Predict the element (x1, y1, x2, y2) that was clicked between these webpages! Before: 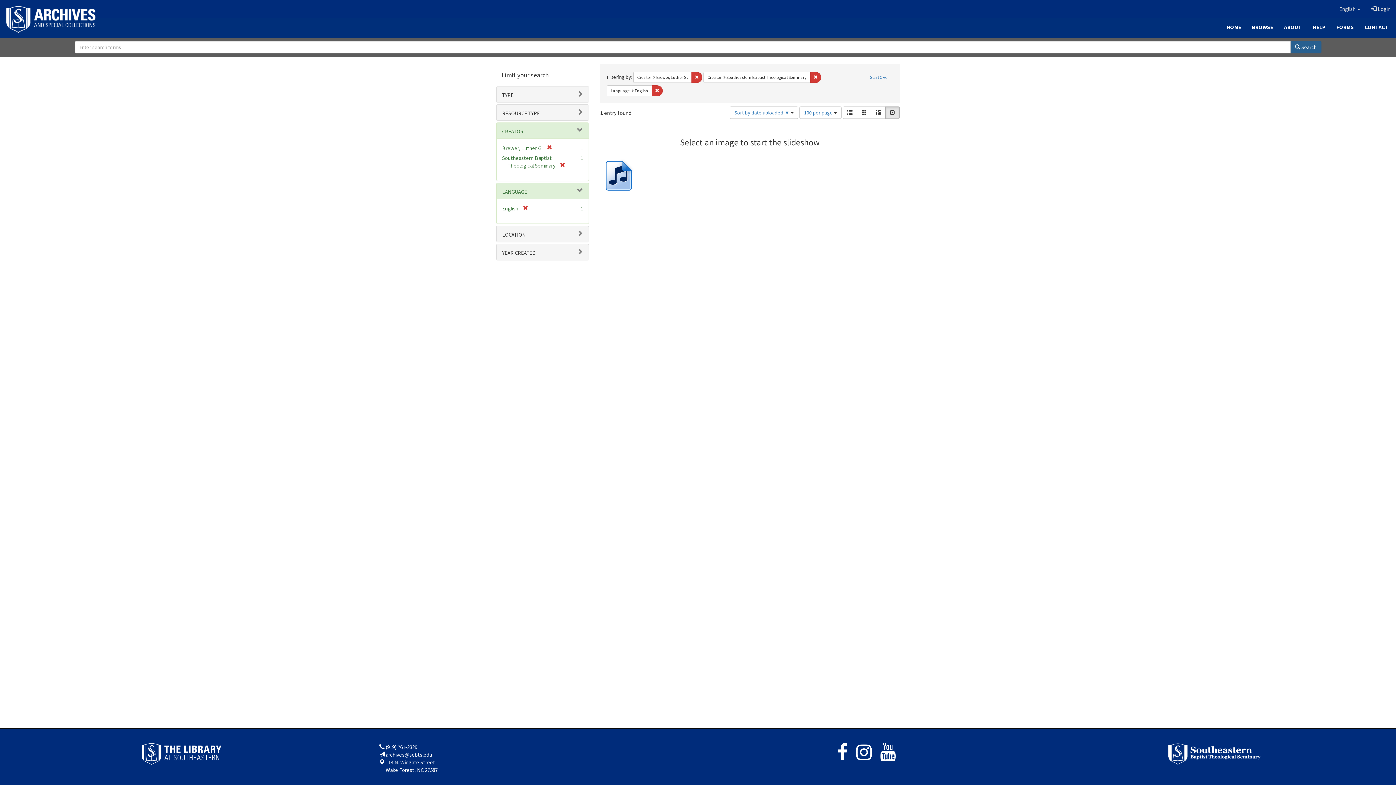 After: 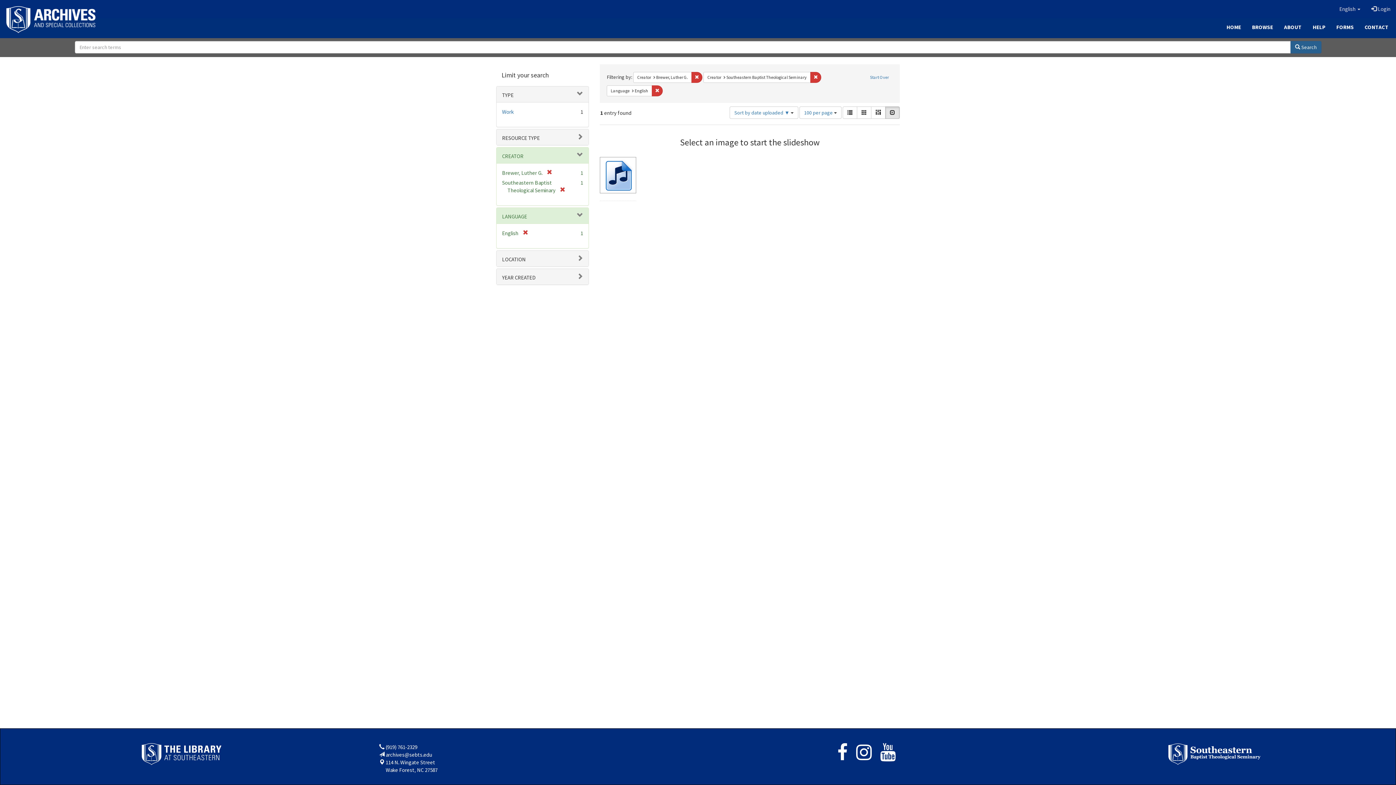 Action: bbox: (502, 91, 513, 98) label: TYPE